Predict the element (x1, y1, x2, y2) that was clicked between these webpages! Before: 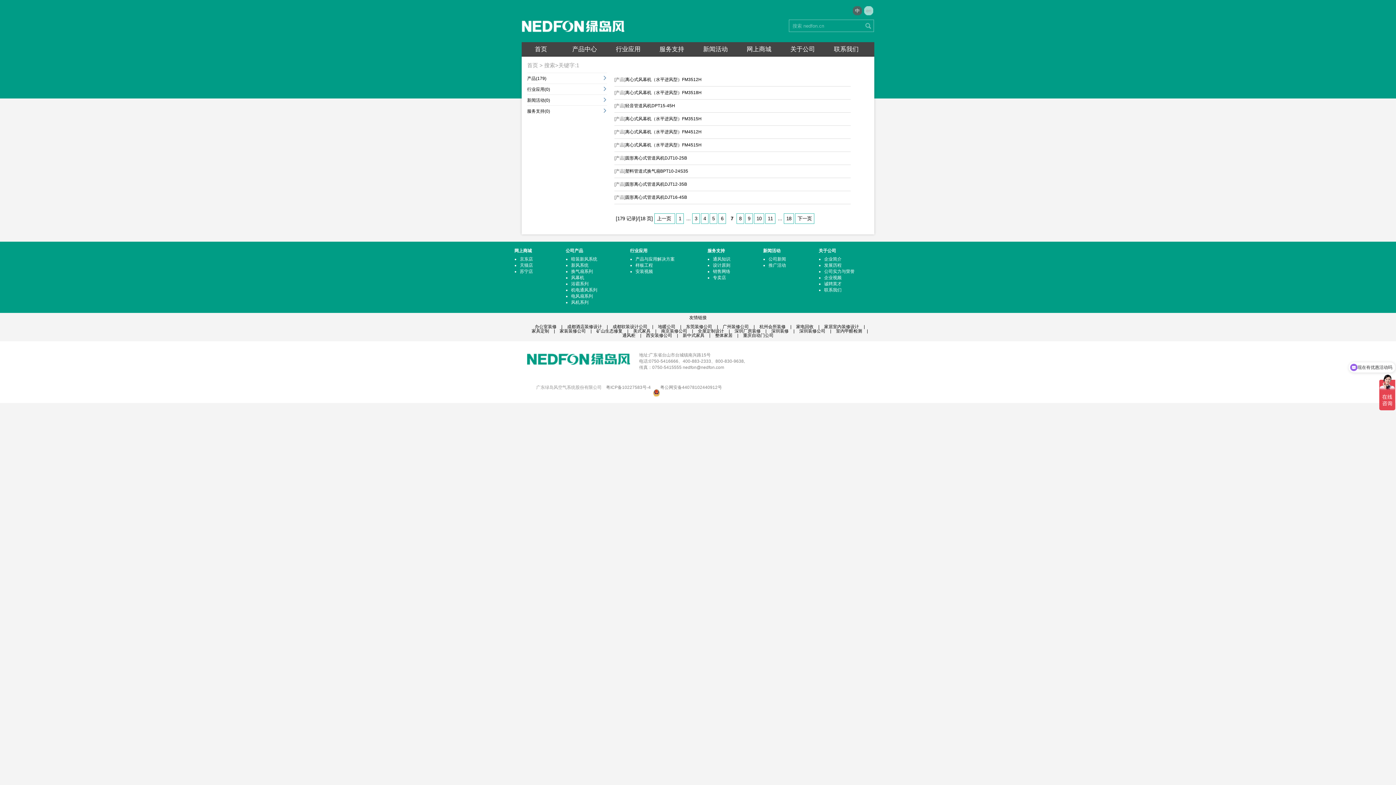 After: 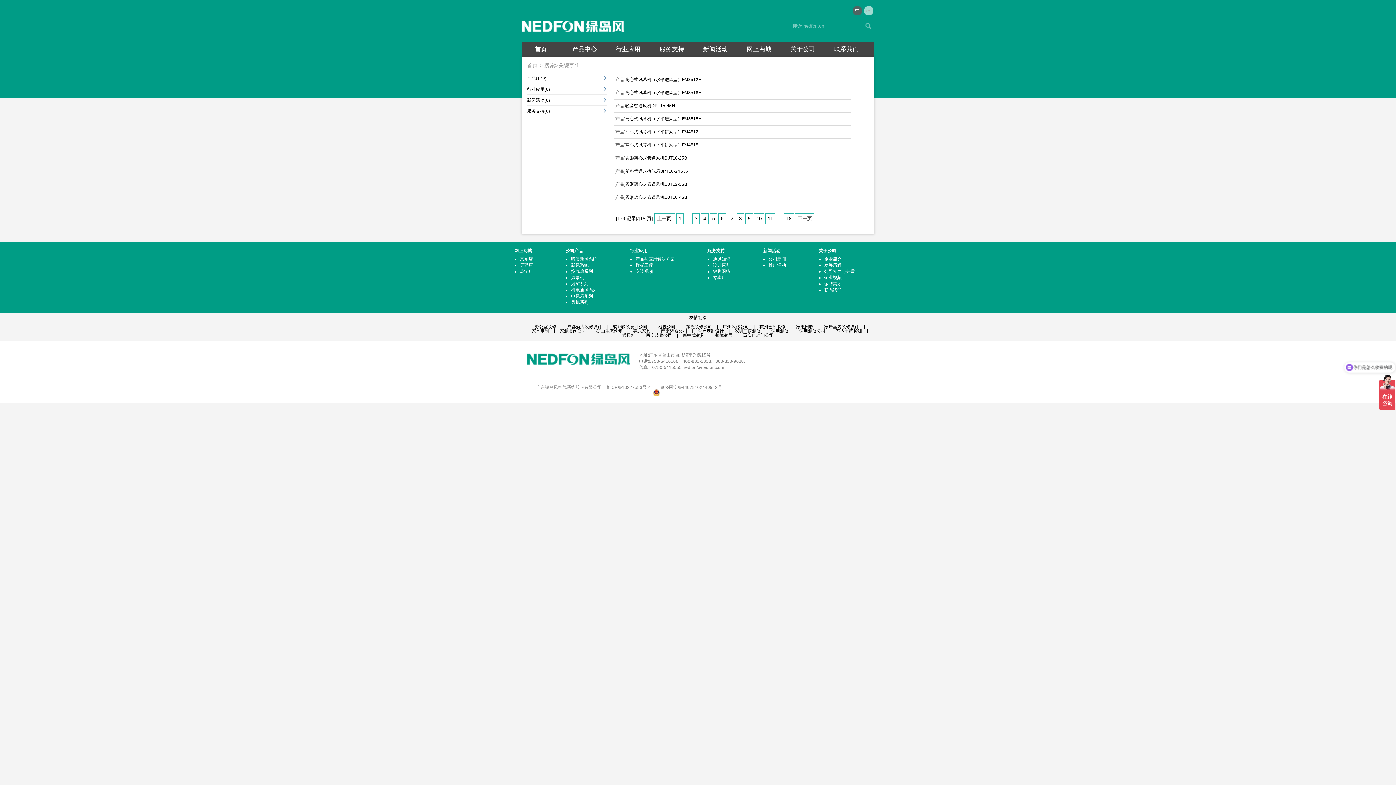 Action: label: 网上商城 bbox: (746, 45, 771, 52)